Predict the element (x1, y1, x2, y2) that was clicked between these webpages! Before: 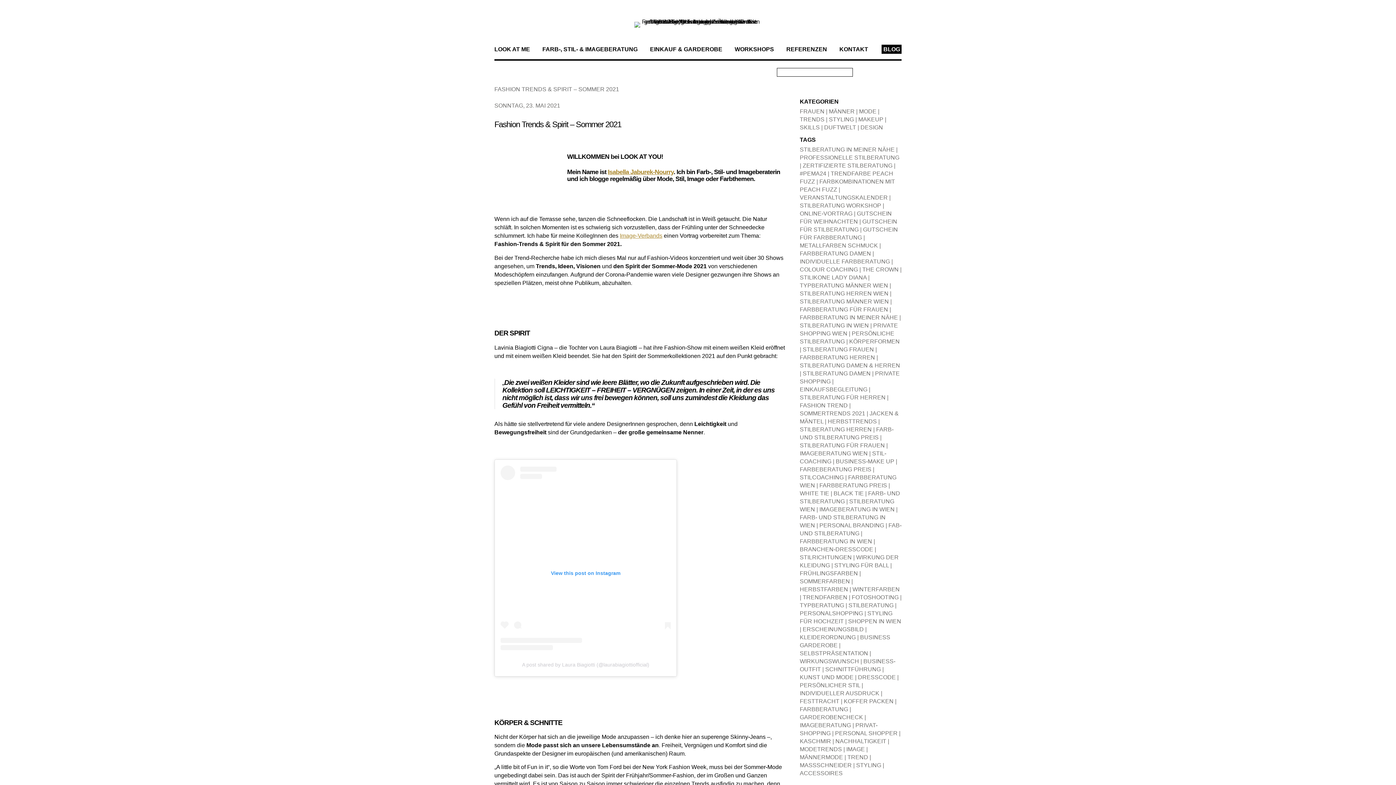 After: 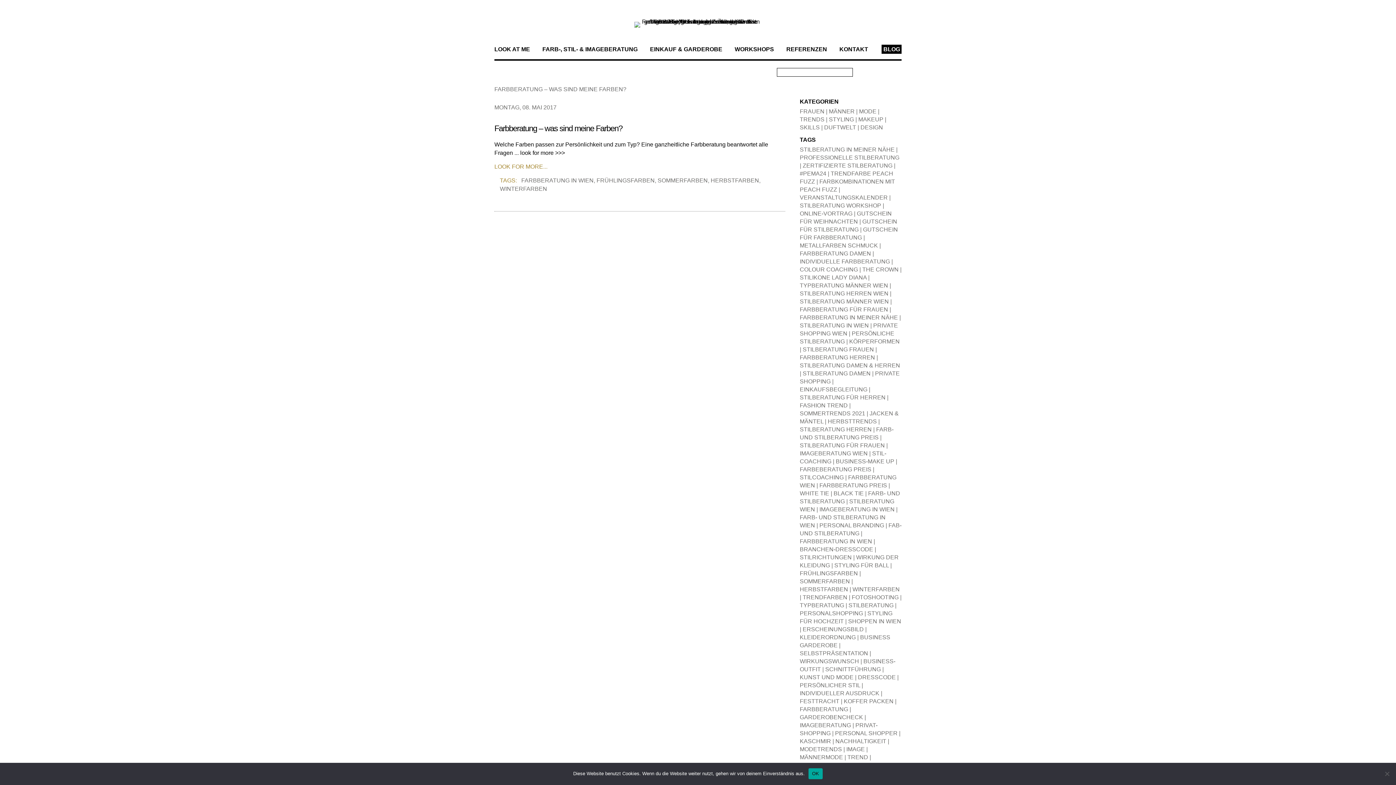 Action: label: WINTERFARBEN bbox: (852, 586, 900, 592)